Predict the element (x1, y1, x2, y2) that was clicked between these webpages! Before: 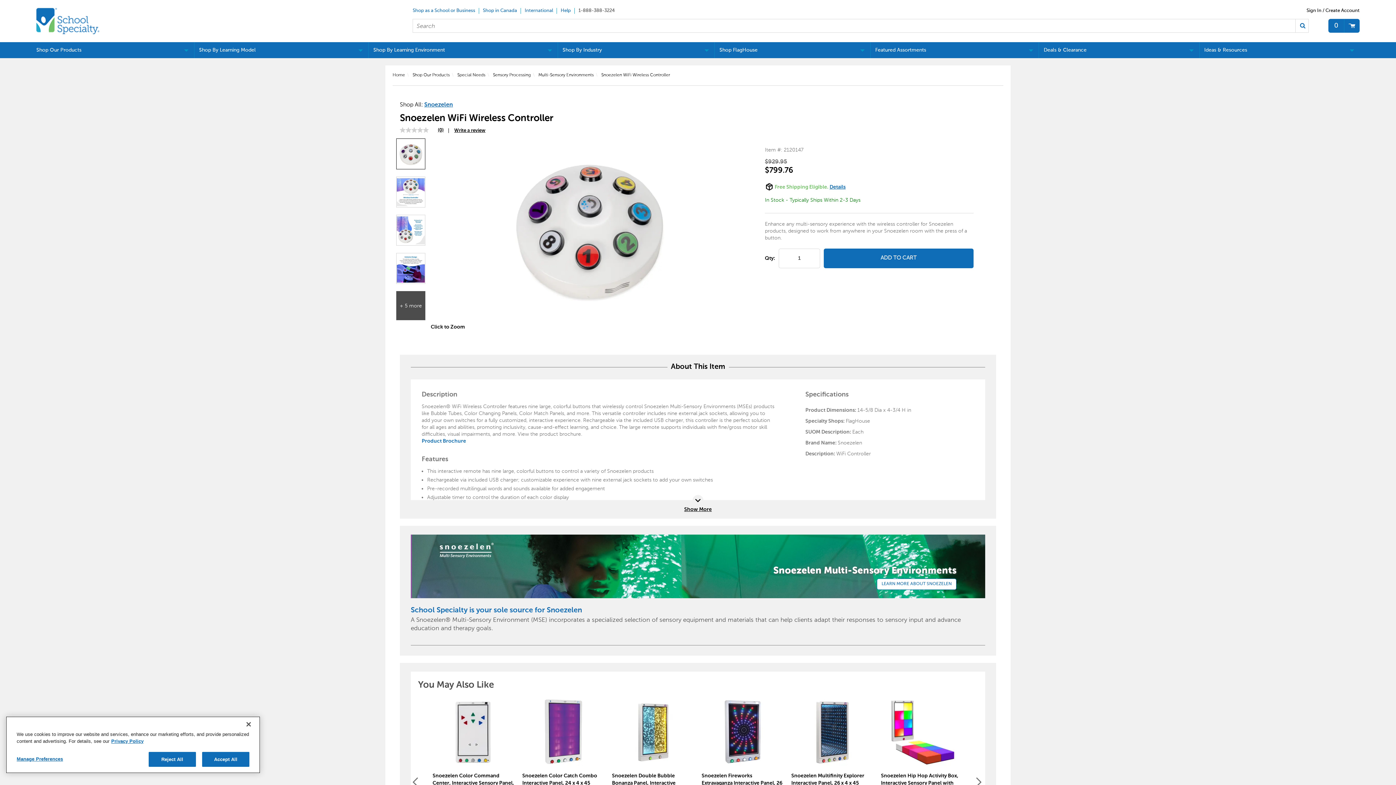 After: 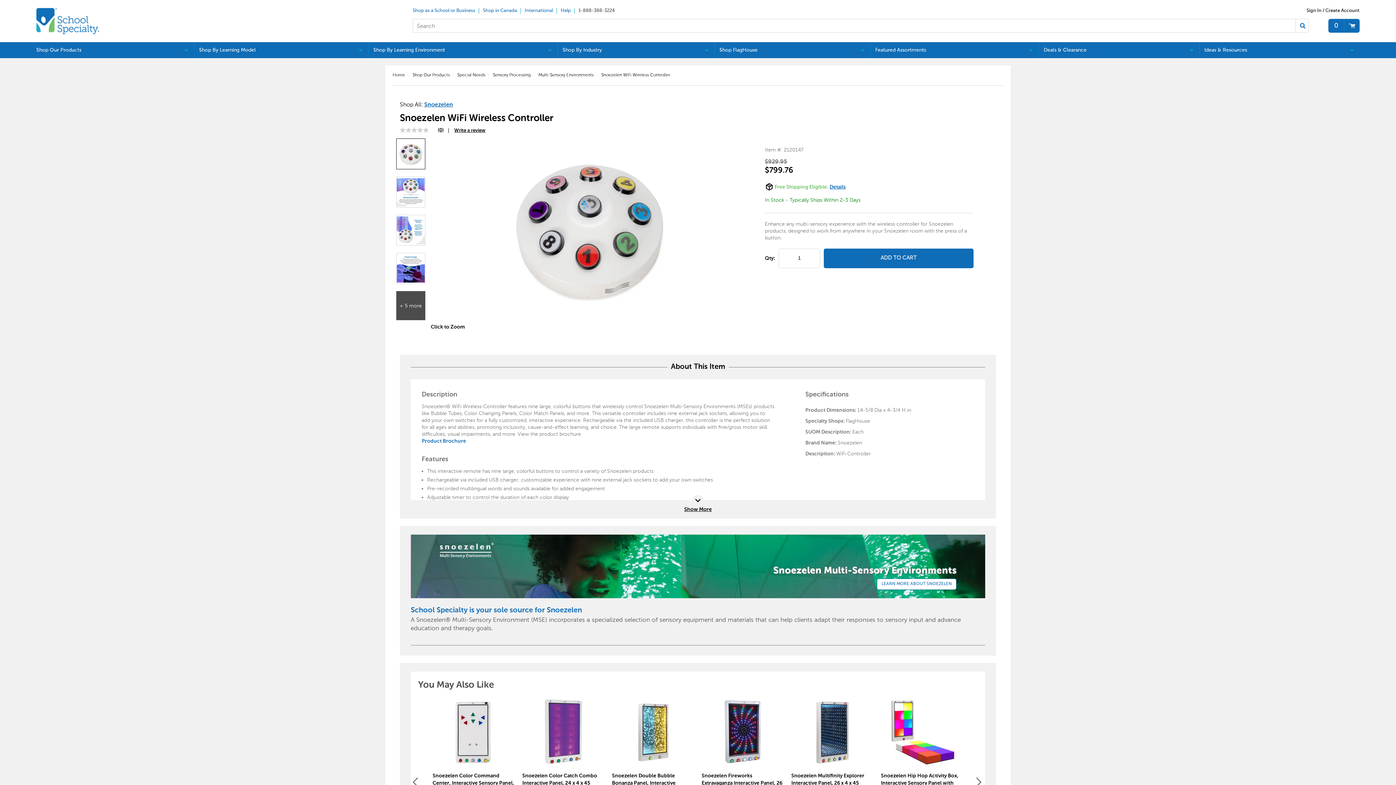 Action: label: Accept All bbox: (202, 752, 249, 767)